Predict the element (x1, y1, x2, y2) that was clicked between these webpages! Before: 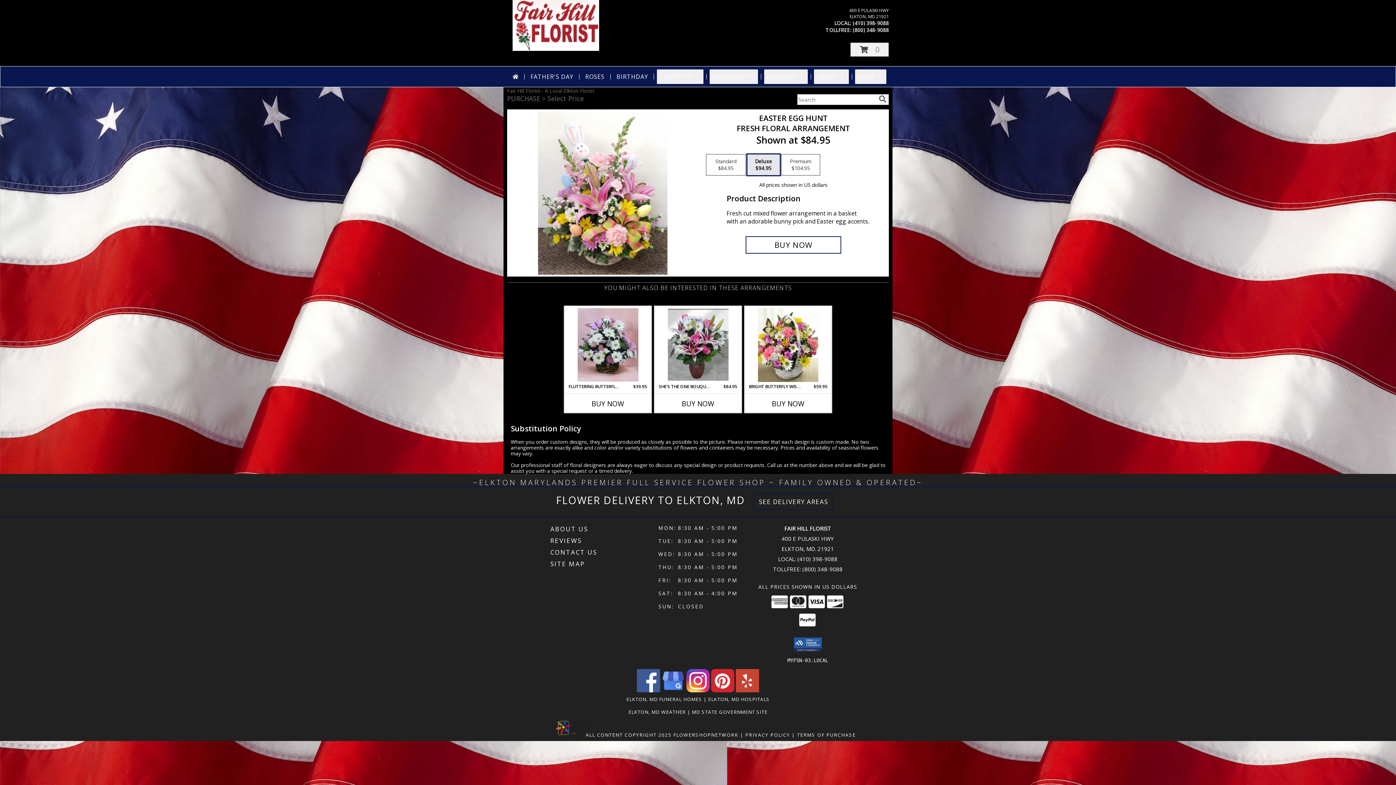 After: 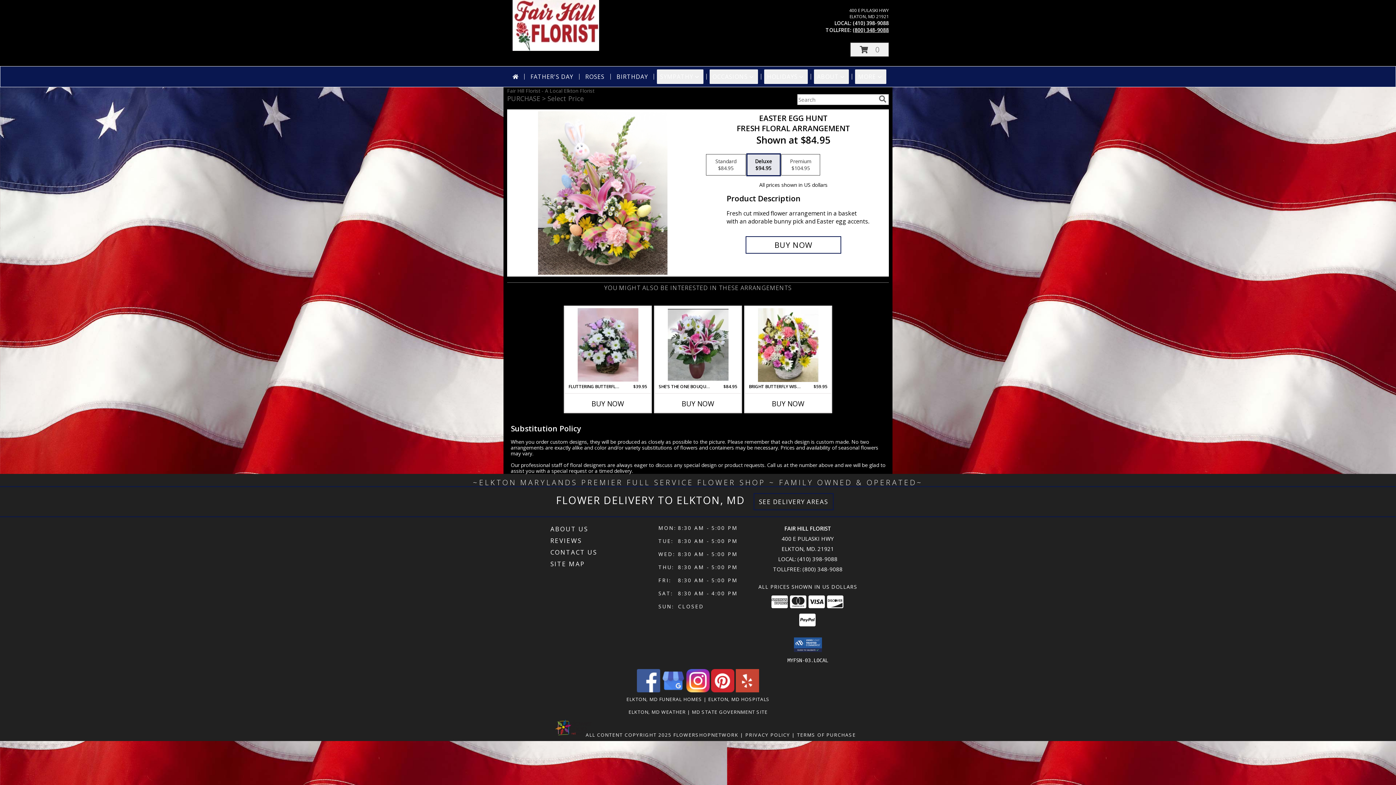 Action: bbox: (853, 26, 889, 33) label: Call tollfree number: +1-800-348-9088